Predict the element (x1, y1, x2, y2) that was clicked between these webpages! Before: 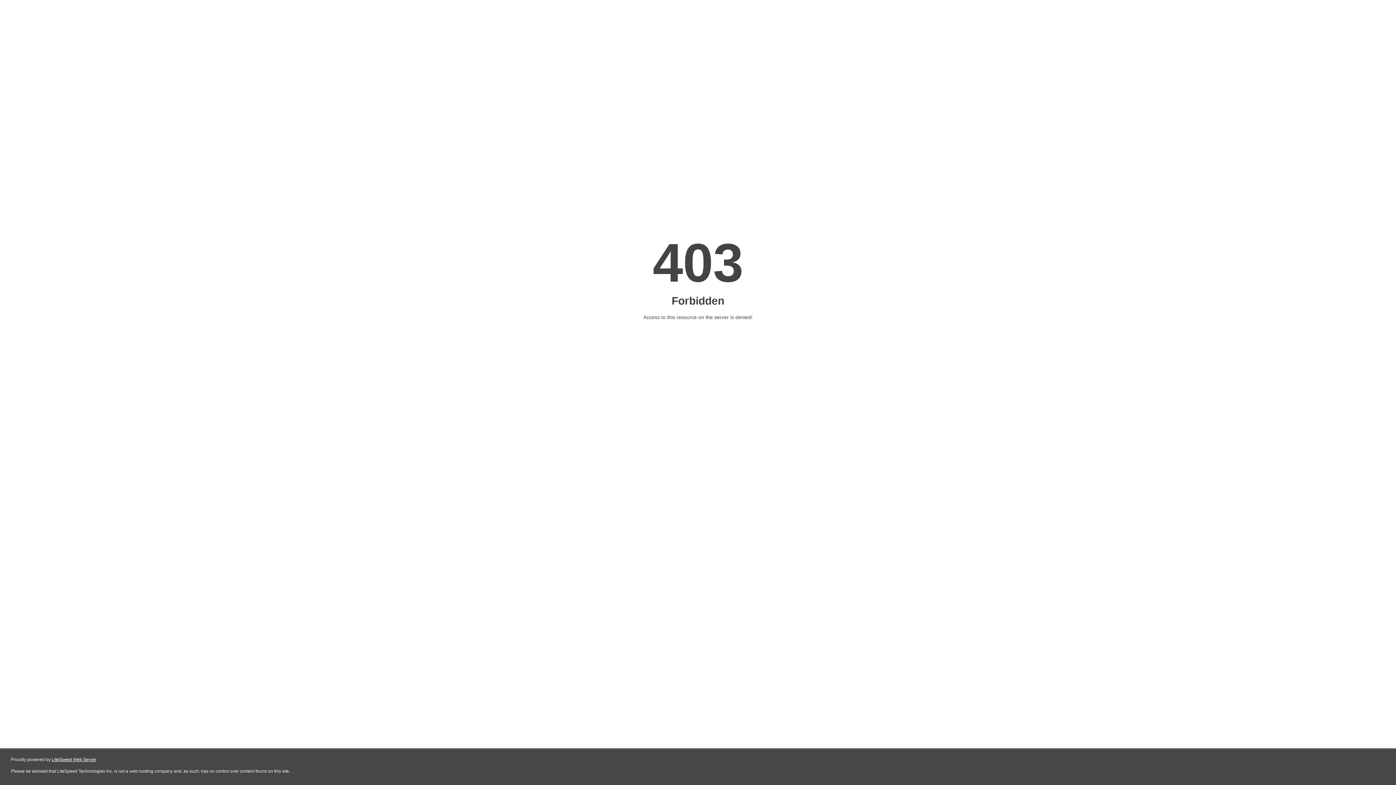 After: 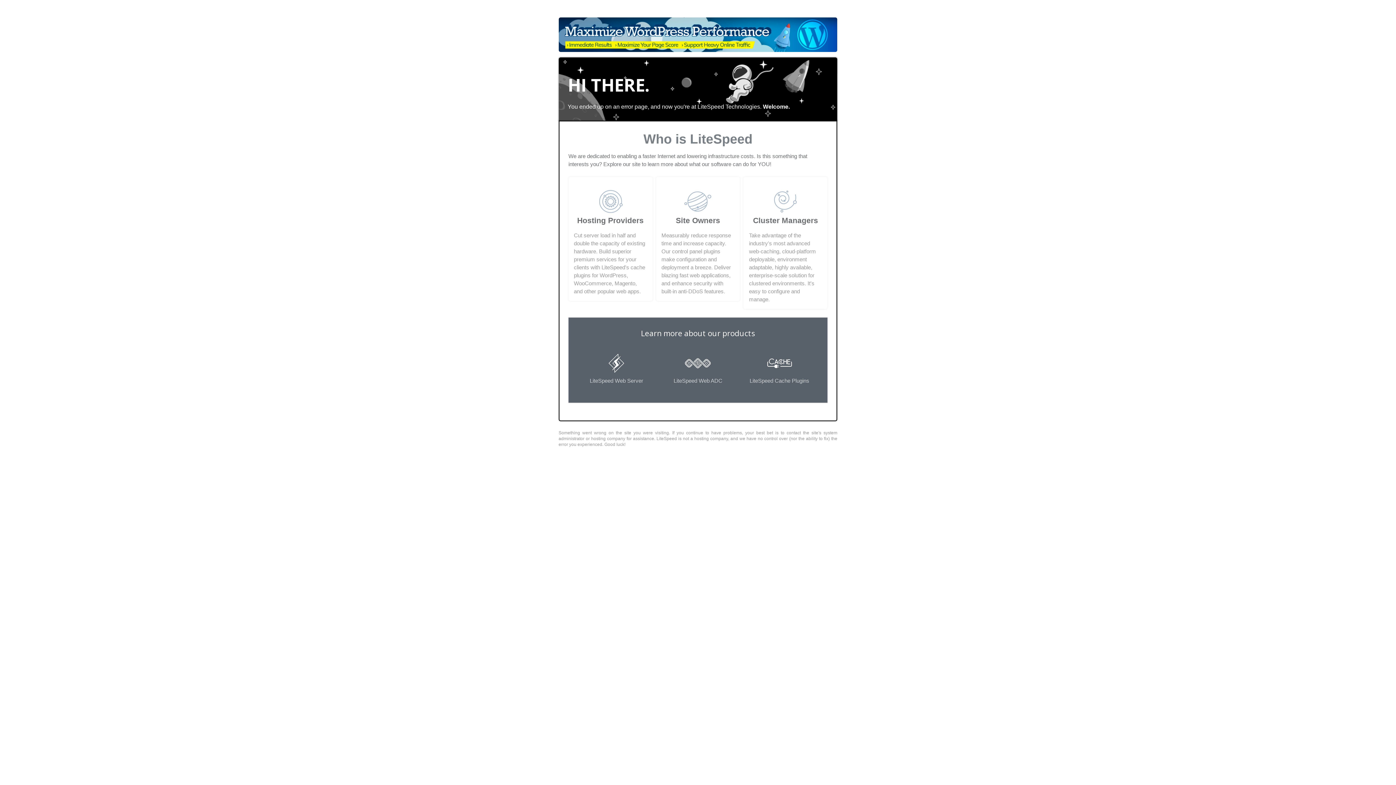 Action: bbox: (51, 757, 96, 762) label: LiteSpeed Web Server